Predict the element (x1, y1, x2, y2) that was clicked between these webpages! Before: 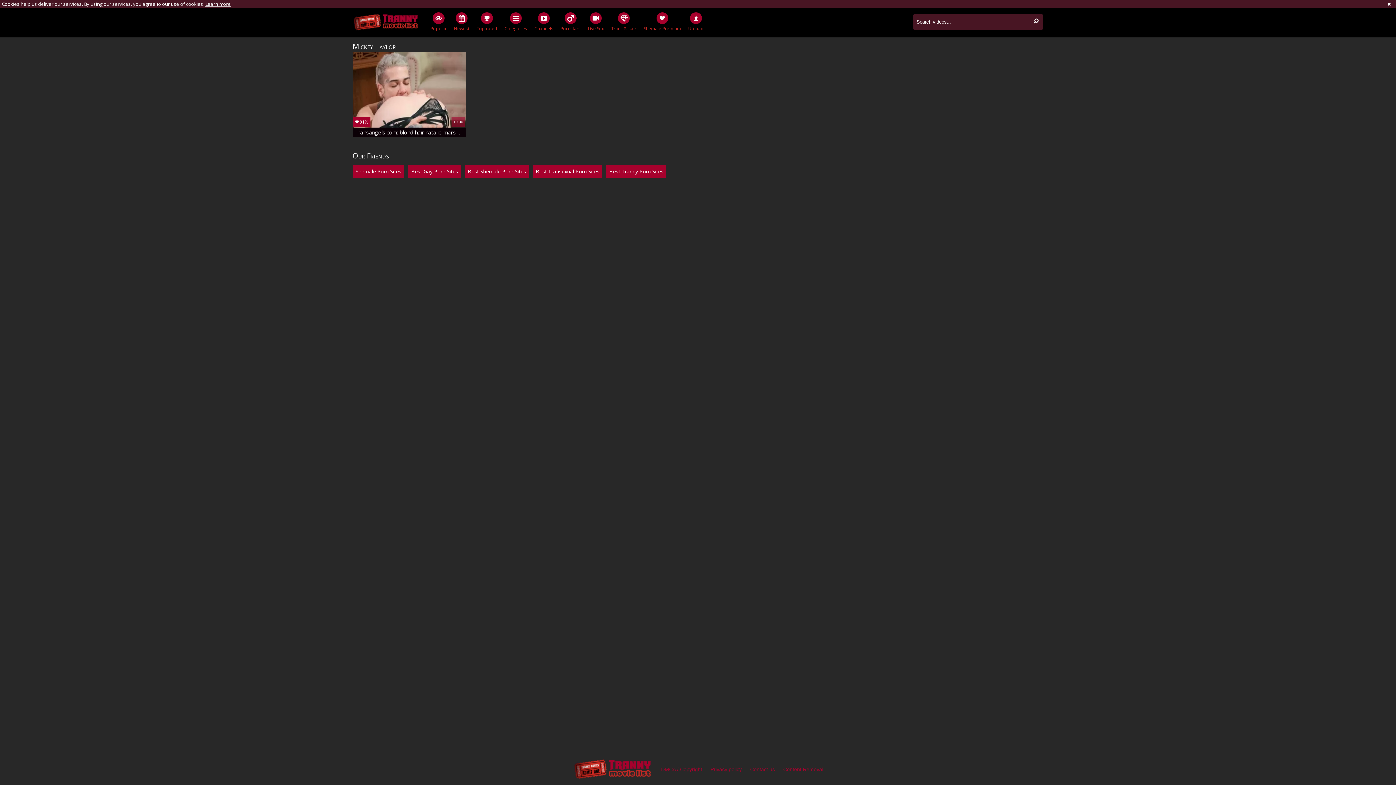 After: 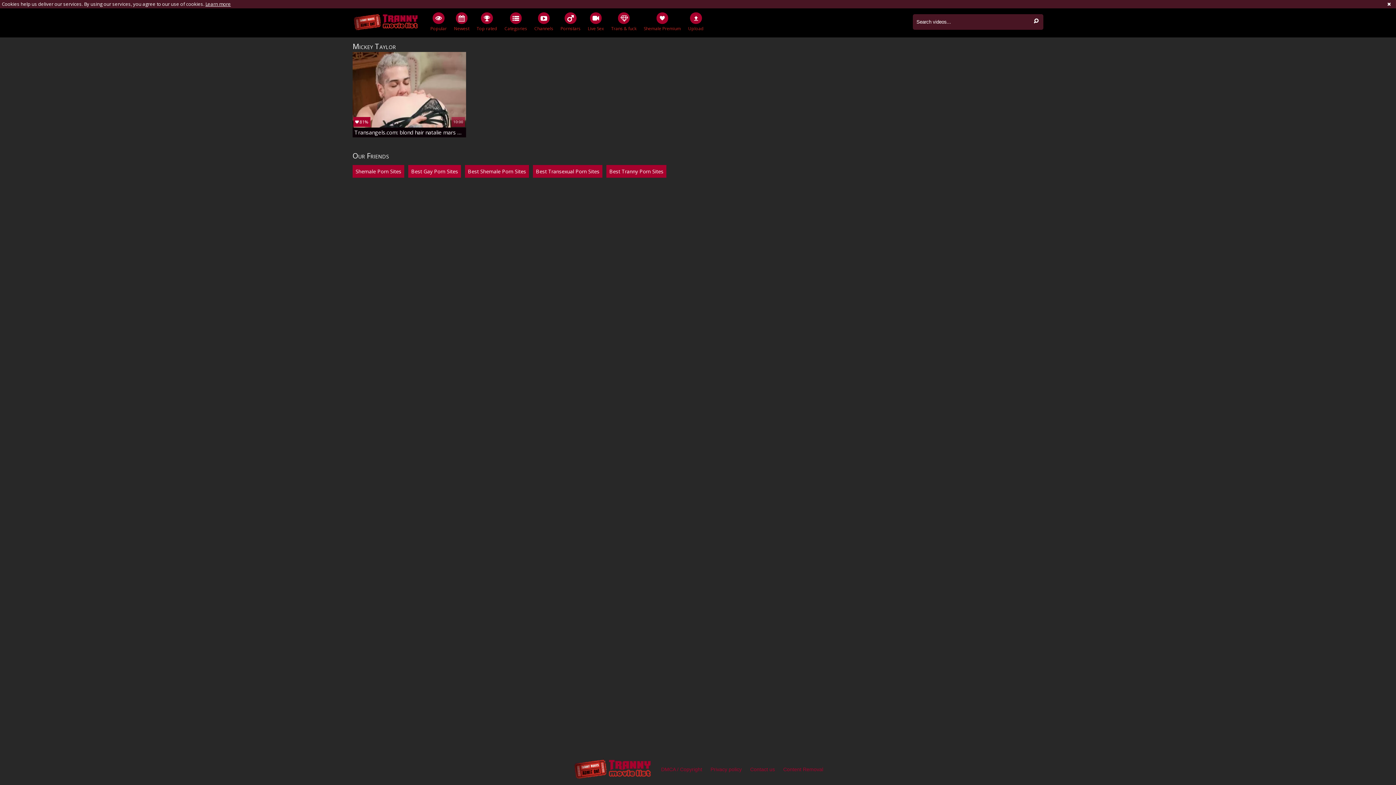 Action: label: Best Gay Porn Sites bbox: (408, 165, 461, 177)